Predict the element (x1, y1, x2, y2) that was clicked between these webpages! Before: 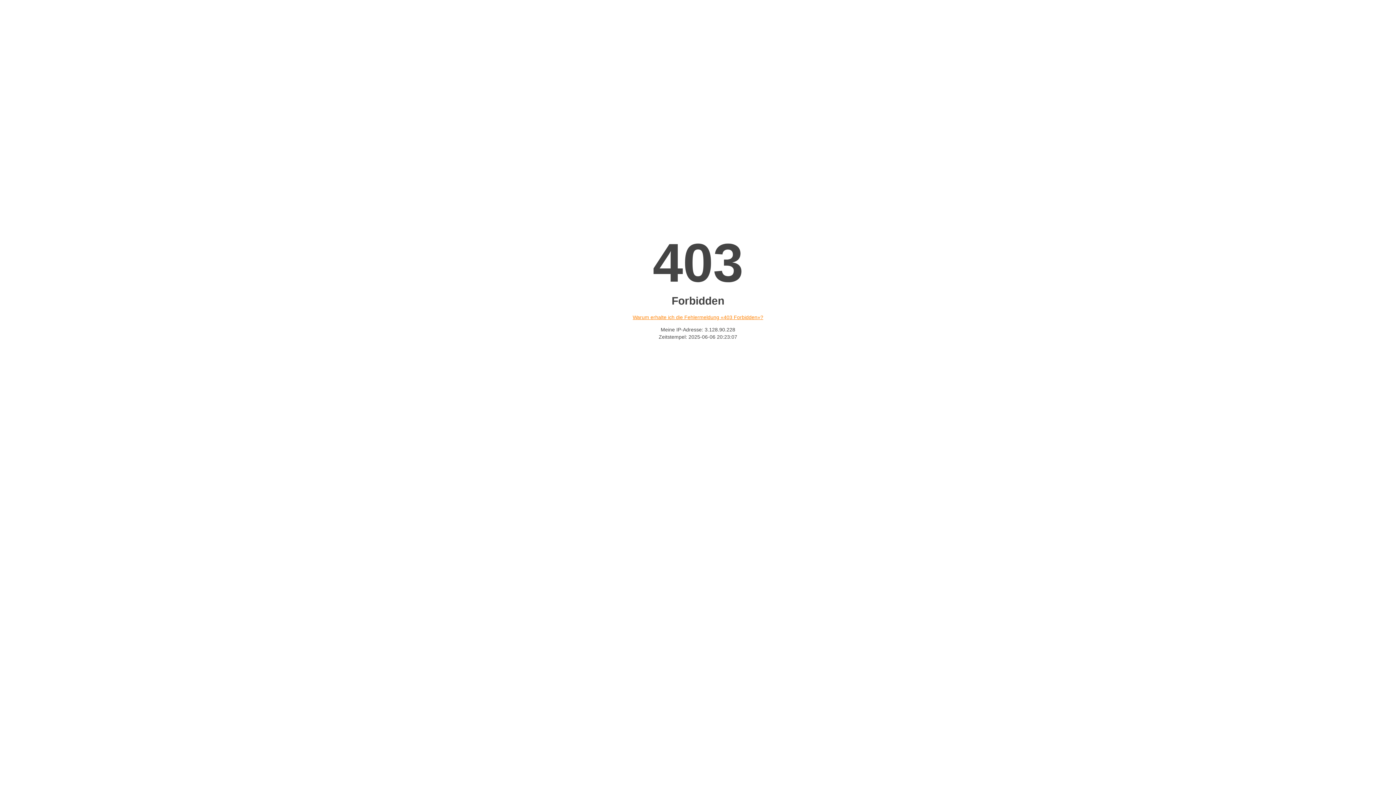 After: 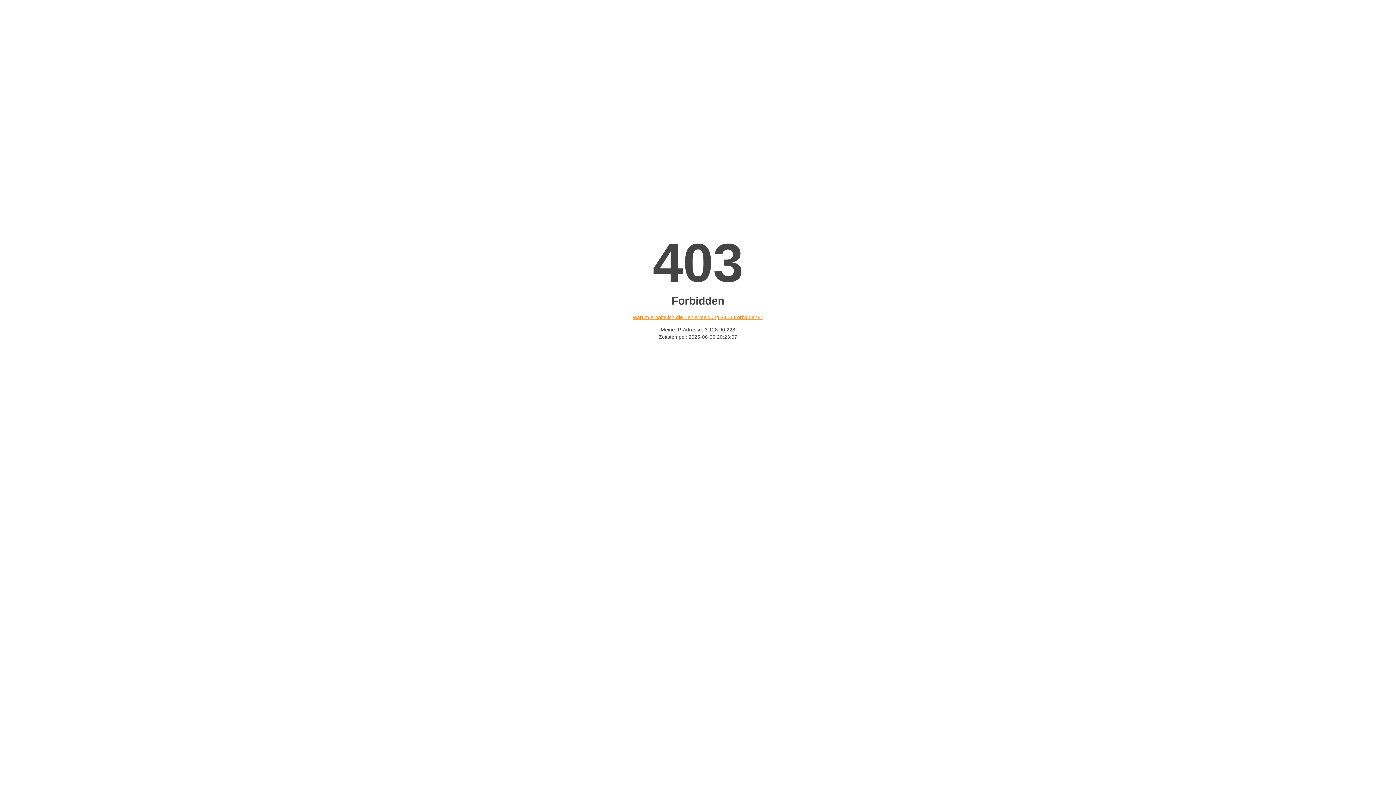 Action: bbox: (632, 314, 763, 320) label: Warum erhalte ich die Fehlermeldung «403 Forbidden»?